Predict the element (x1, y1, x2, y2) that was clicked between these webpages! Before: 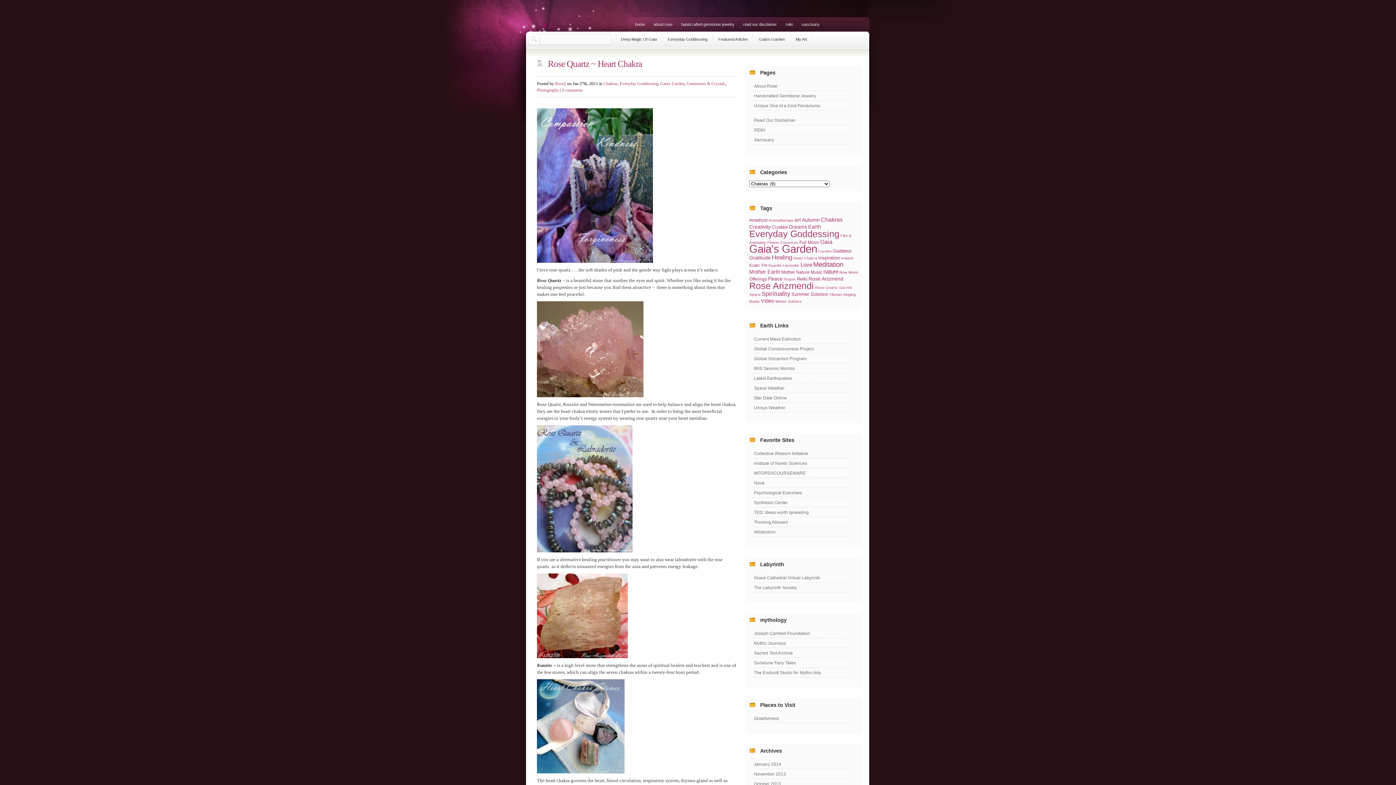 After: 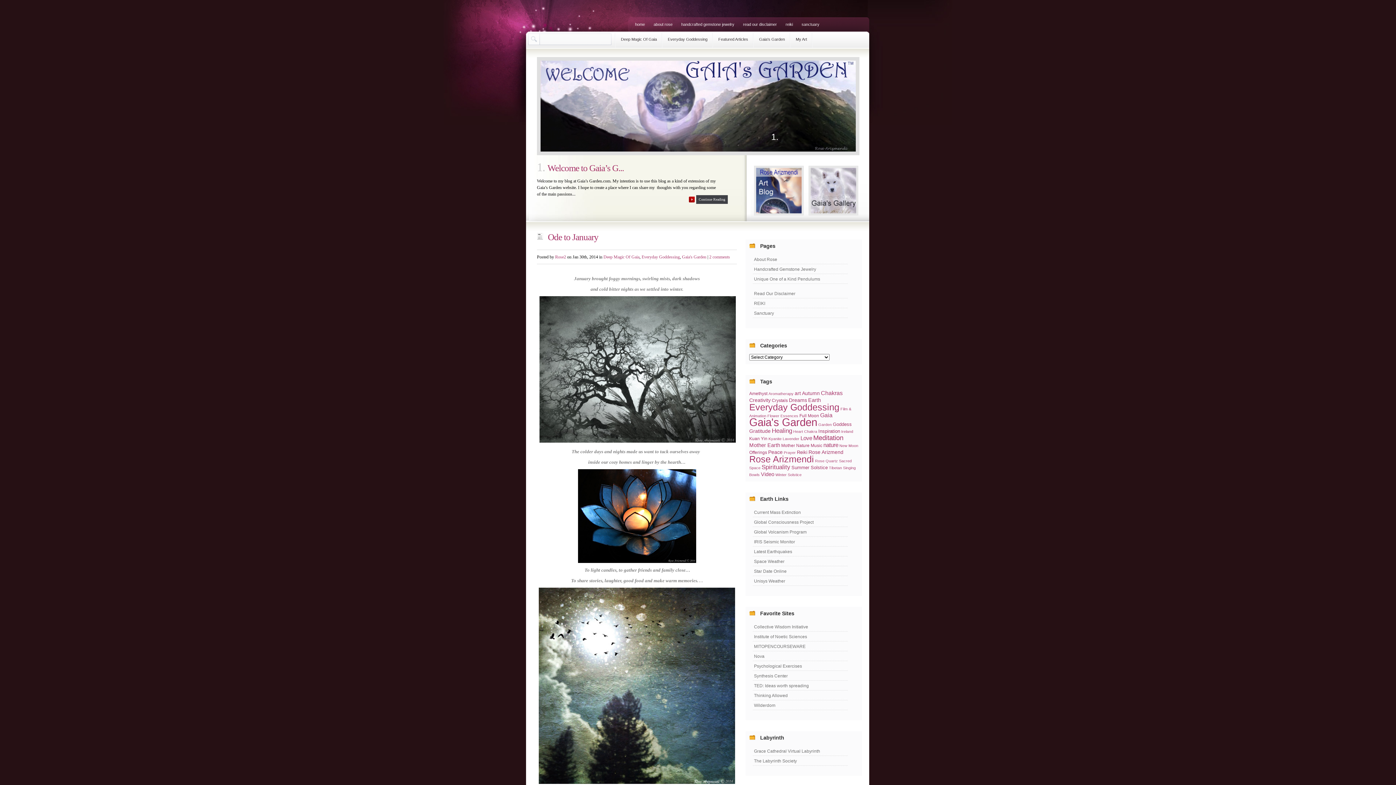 Action: bbox: (534, 19, 604, 24)